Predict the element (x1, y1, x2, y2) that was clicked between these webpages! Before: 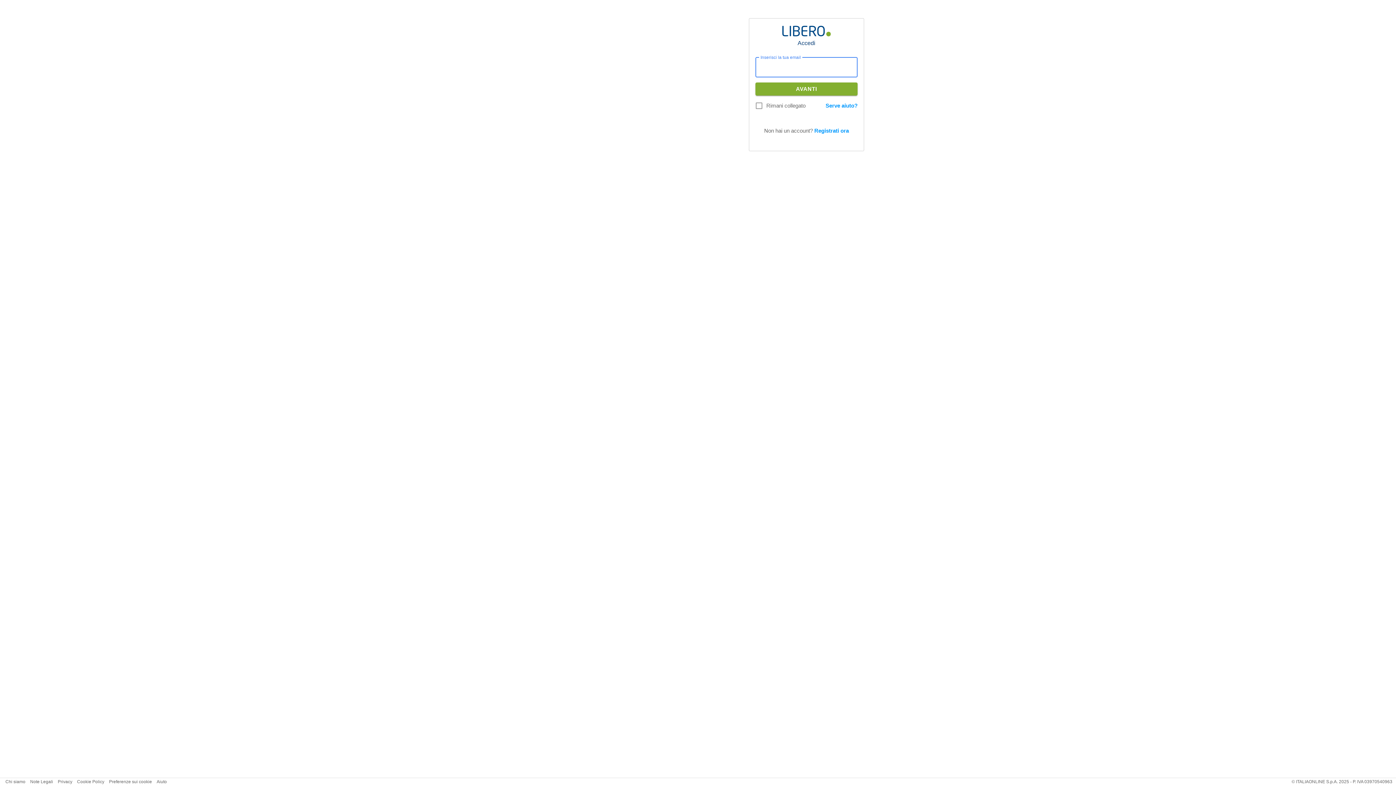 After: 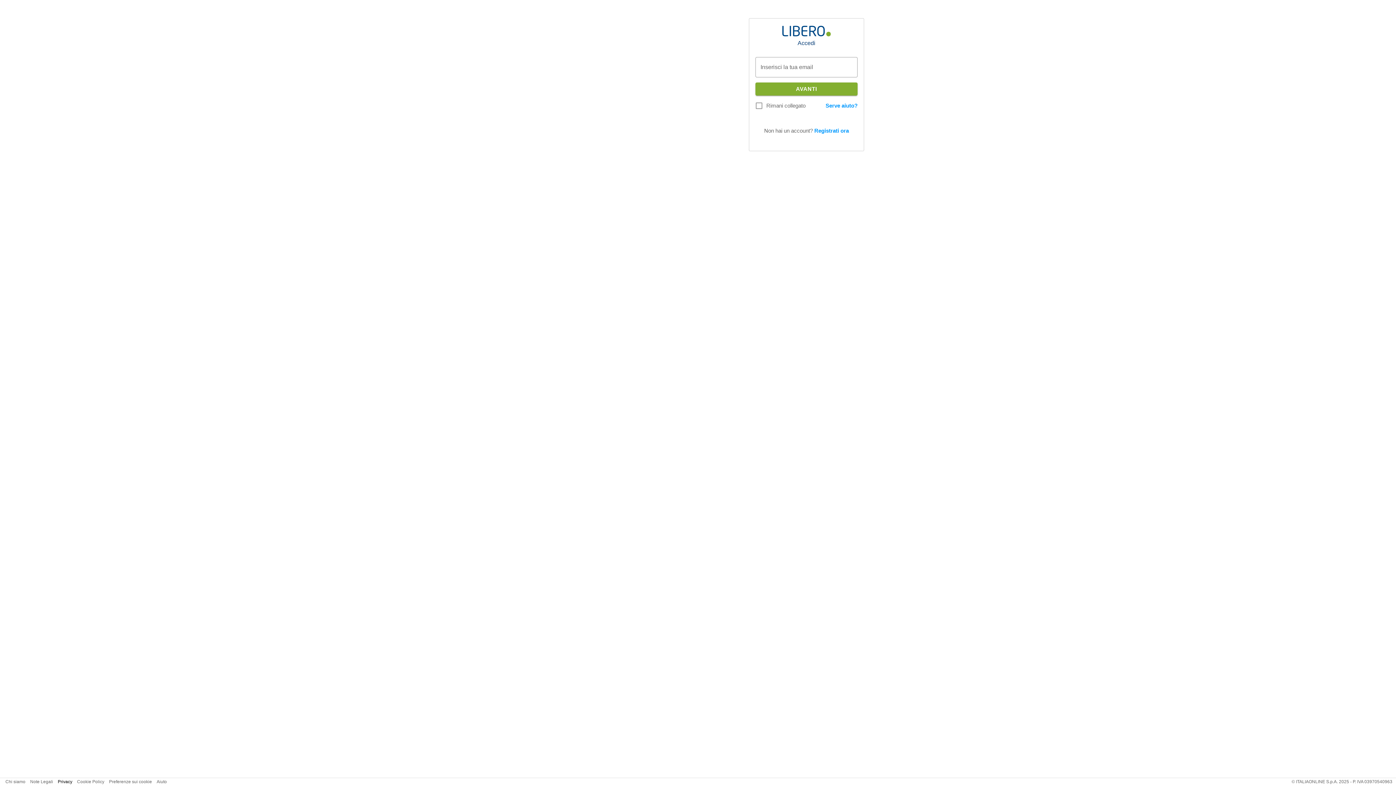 Action: label: Privacy bbox: (57, 779, 72, 784)